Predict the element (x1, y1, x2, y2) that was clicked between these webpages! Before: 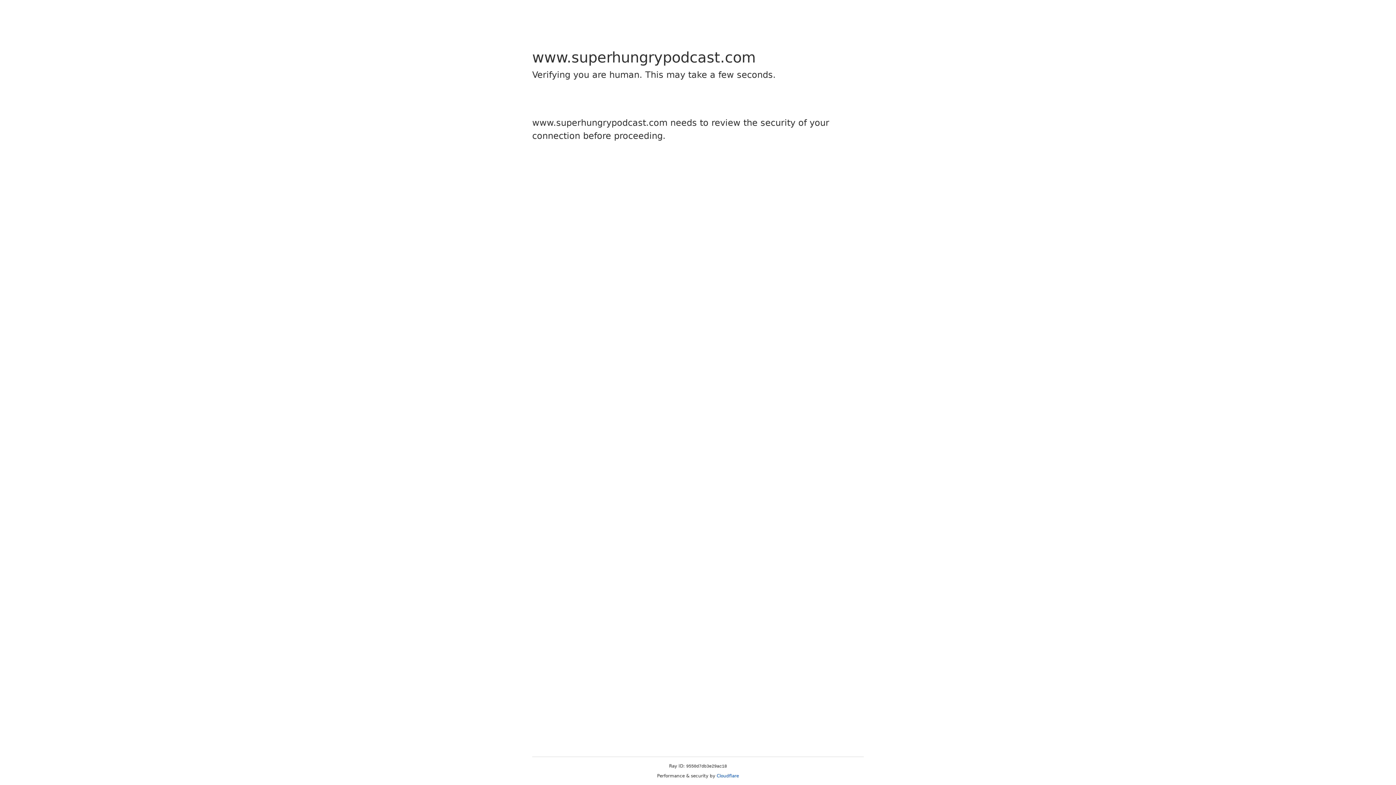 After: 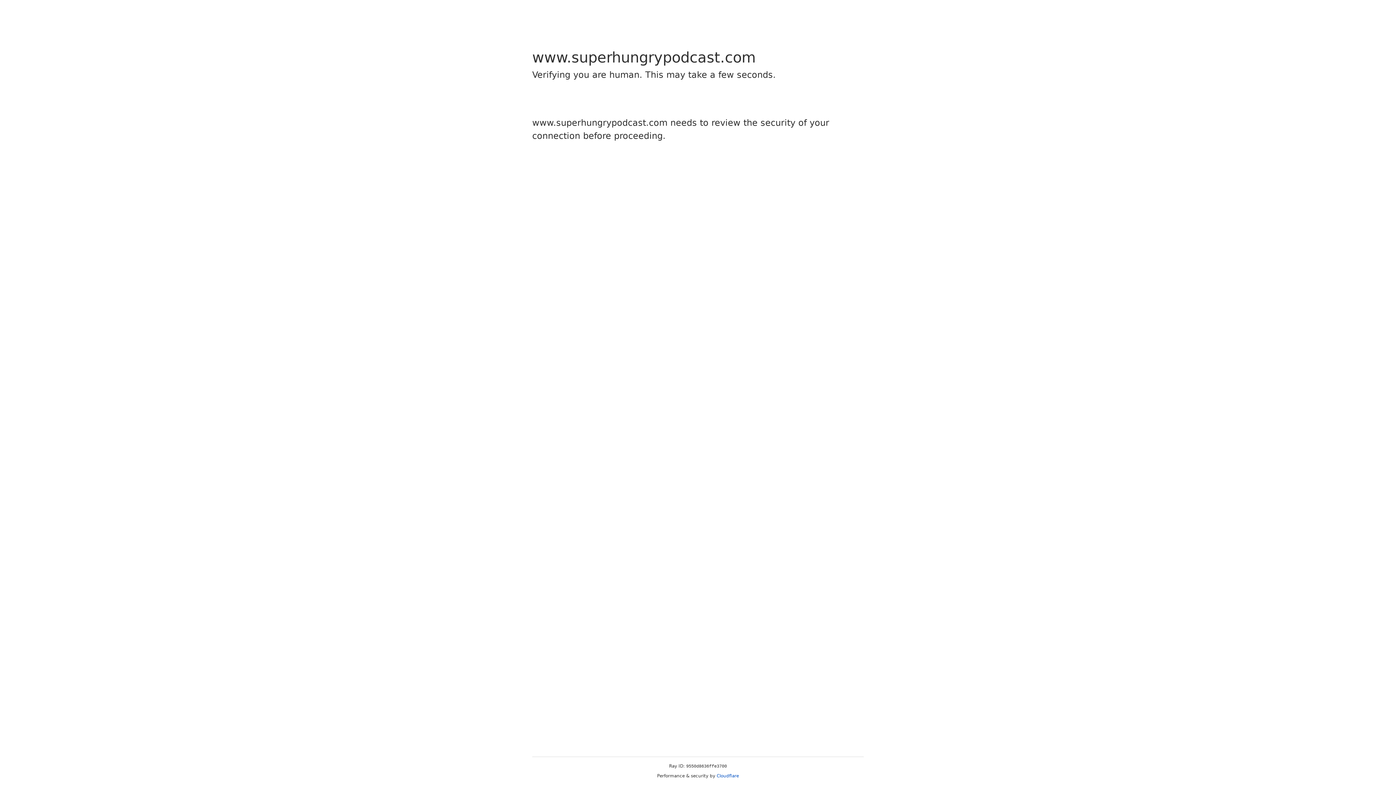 Action: bbox: (716, 773, 739, 778) label: Cloudflare